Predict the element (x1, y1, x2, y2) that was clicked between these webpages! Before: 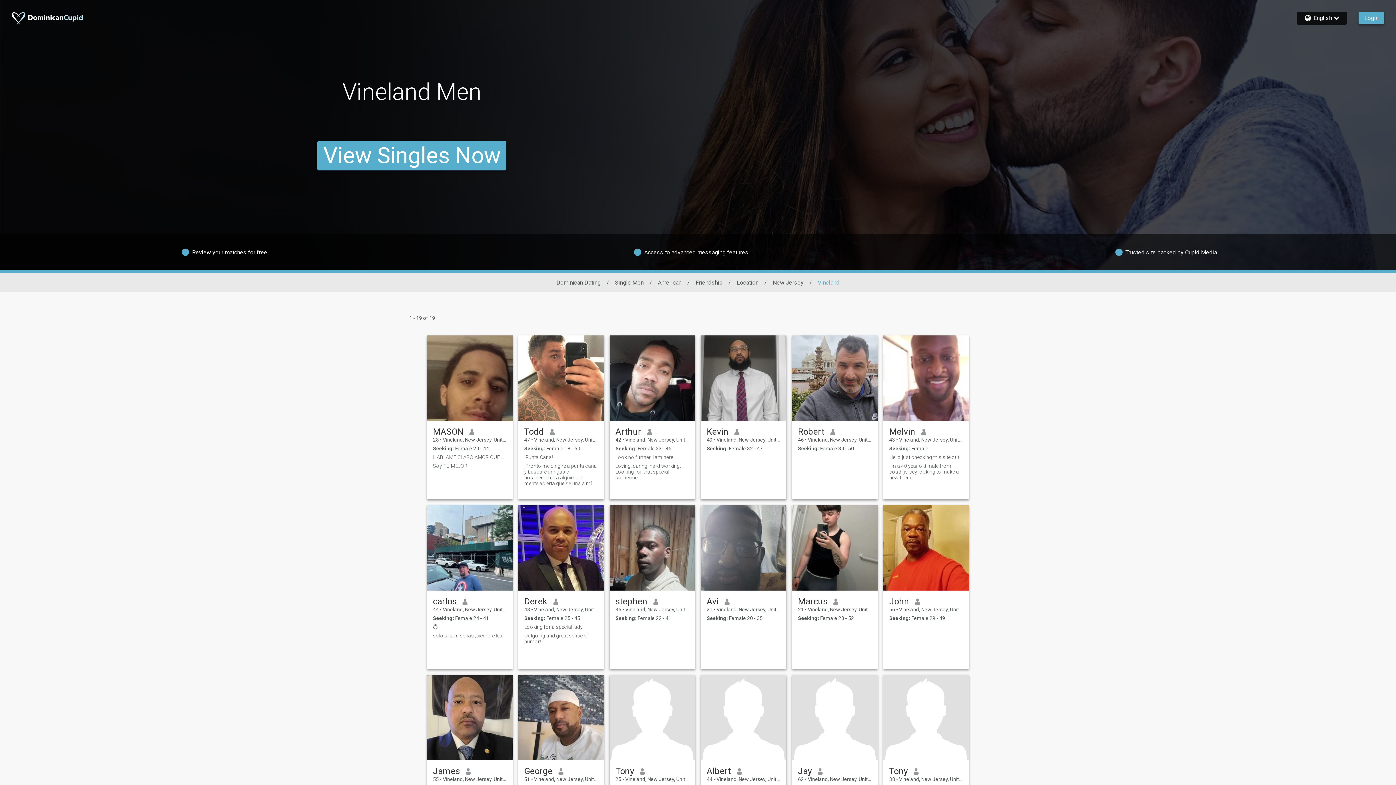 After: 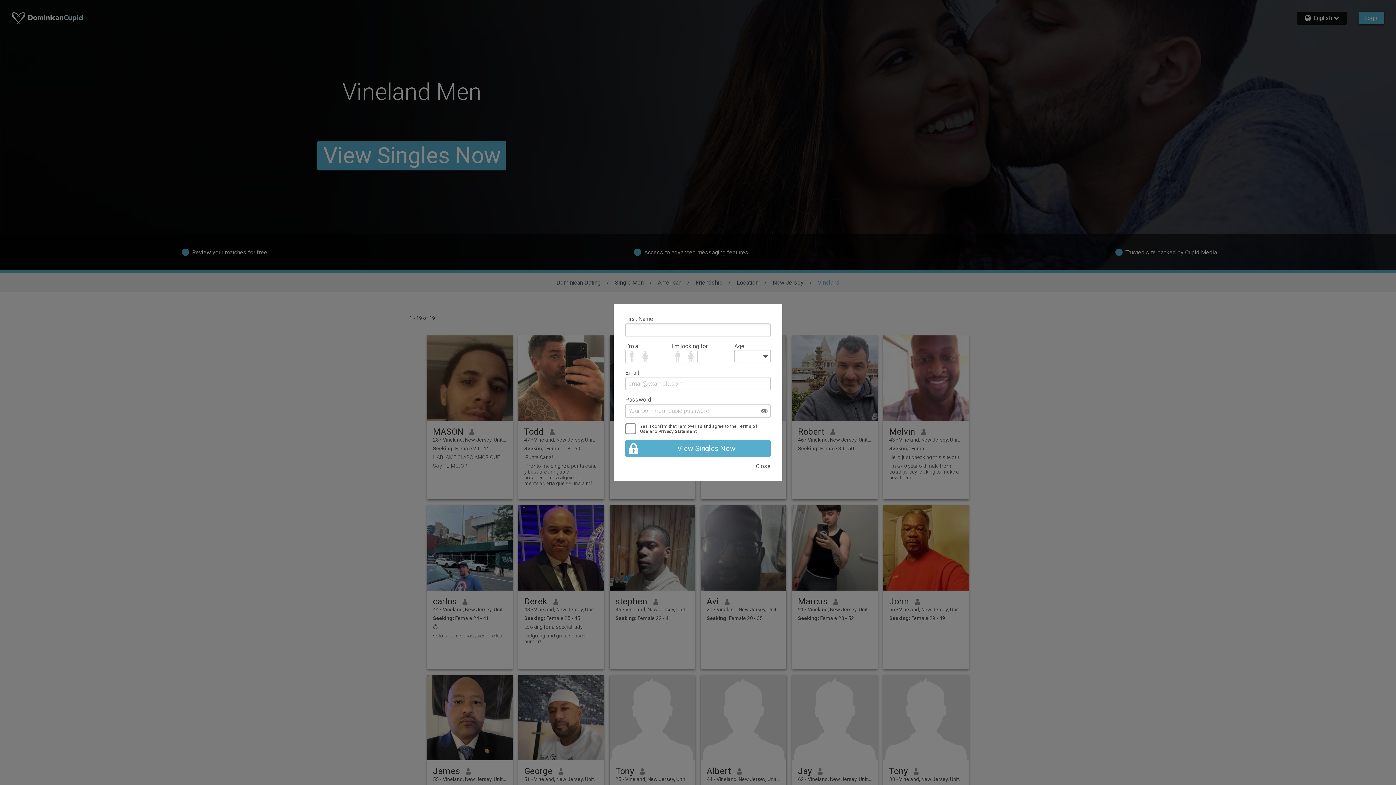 Action: bbox: (701, 335, 786, 421)